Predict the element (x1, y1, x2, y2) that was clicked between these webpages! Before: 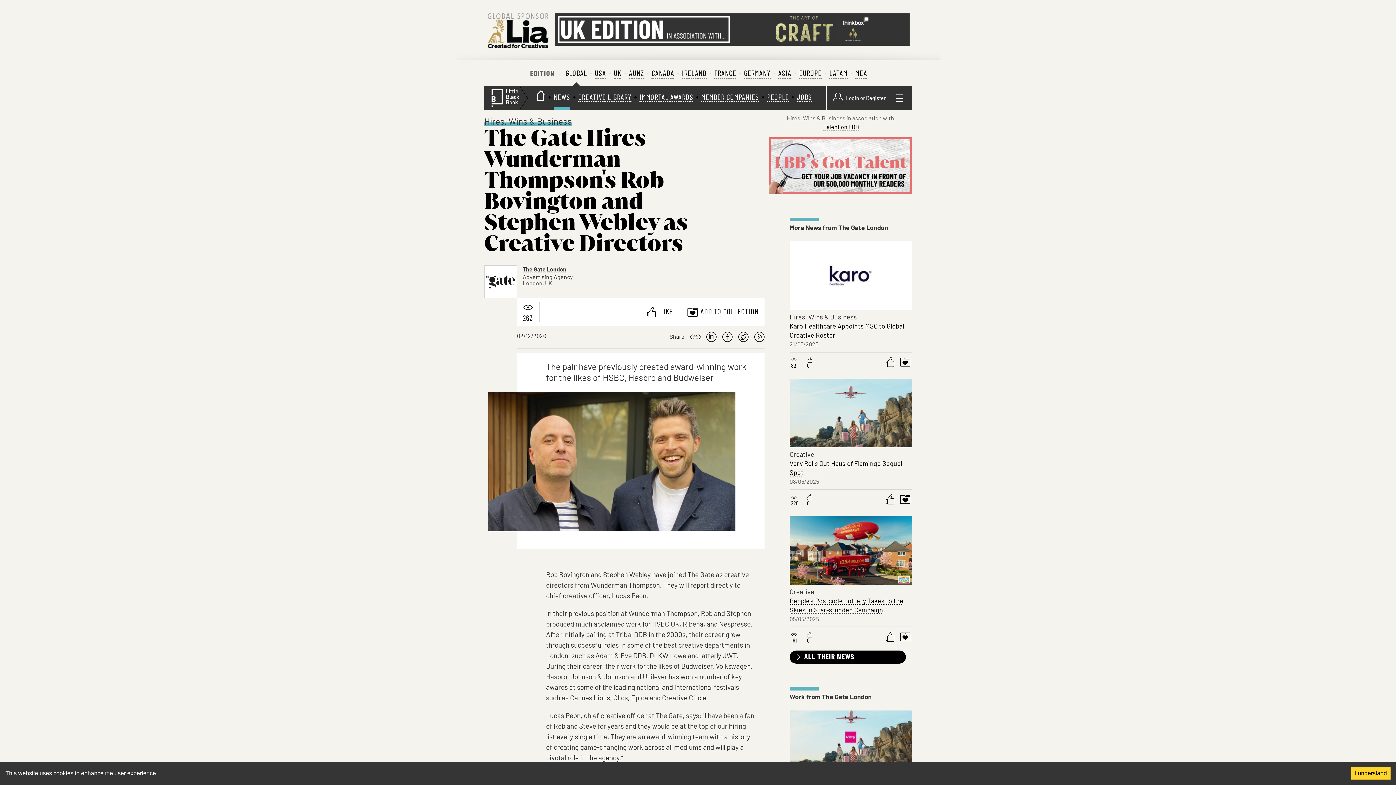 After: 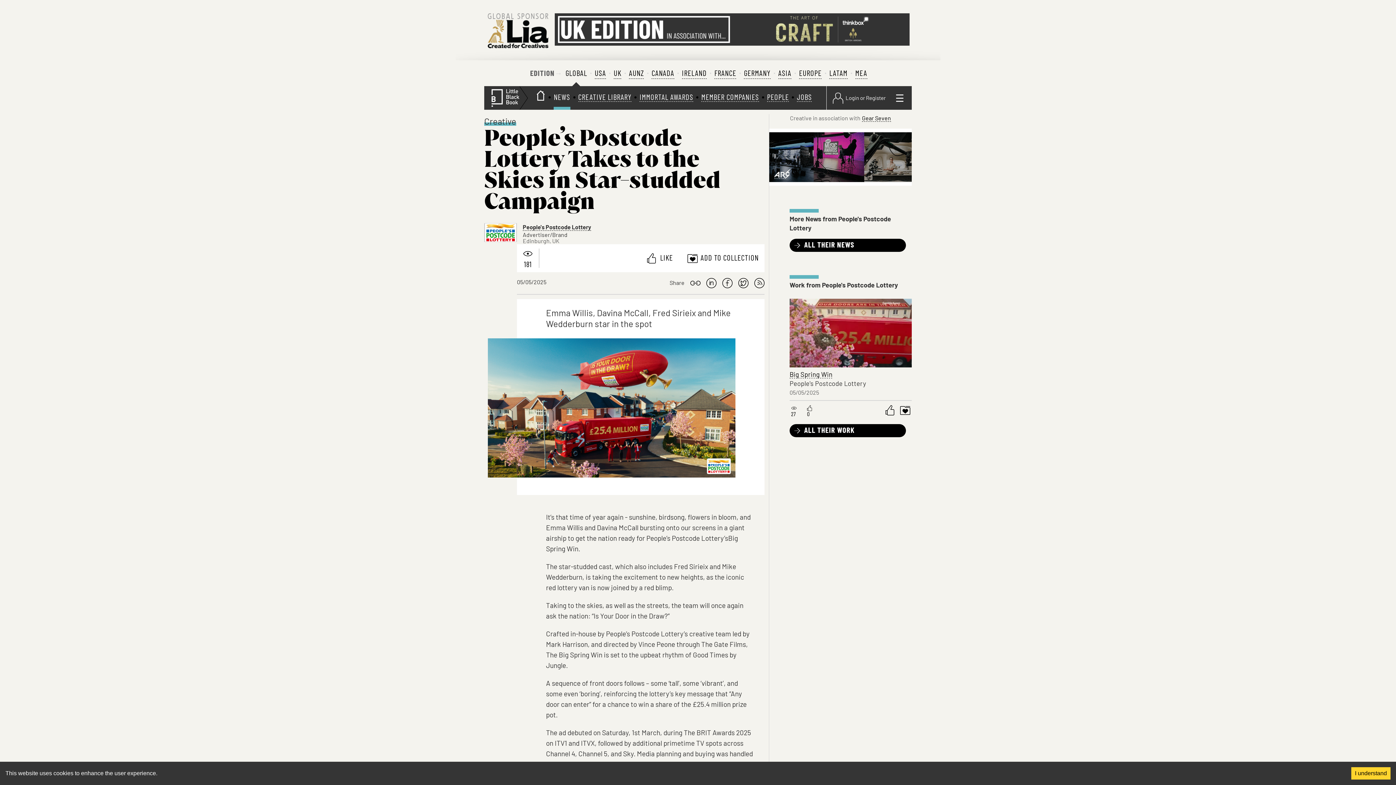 Action: bbox: (789, 516, 912, 585)